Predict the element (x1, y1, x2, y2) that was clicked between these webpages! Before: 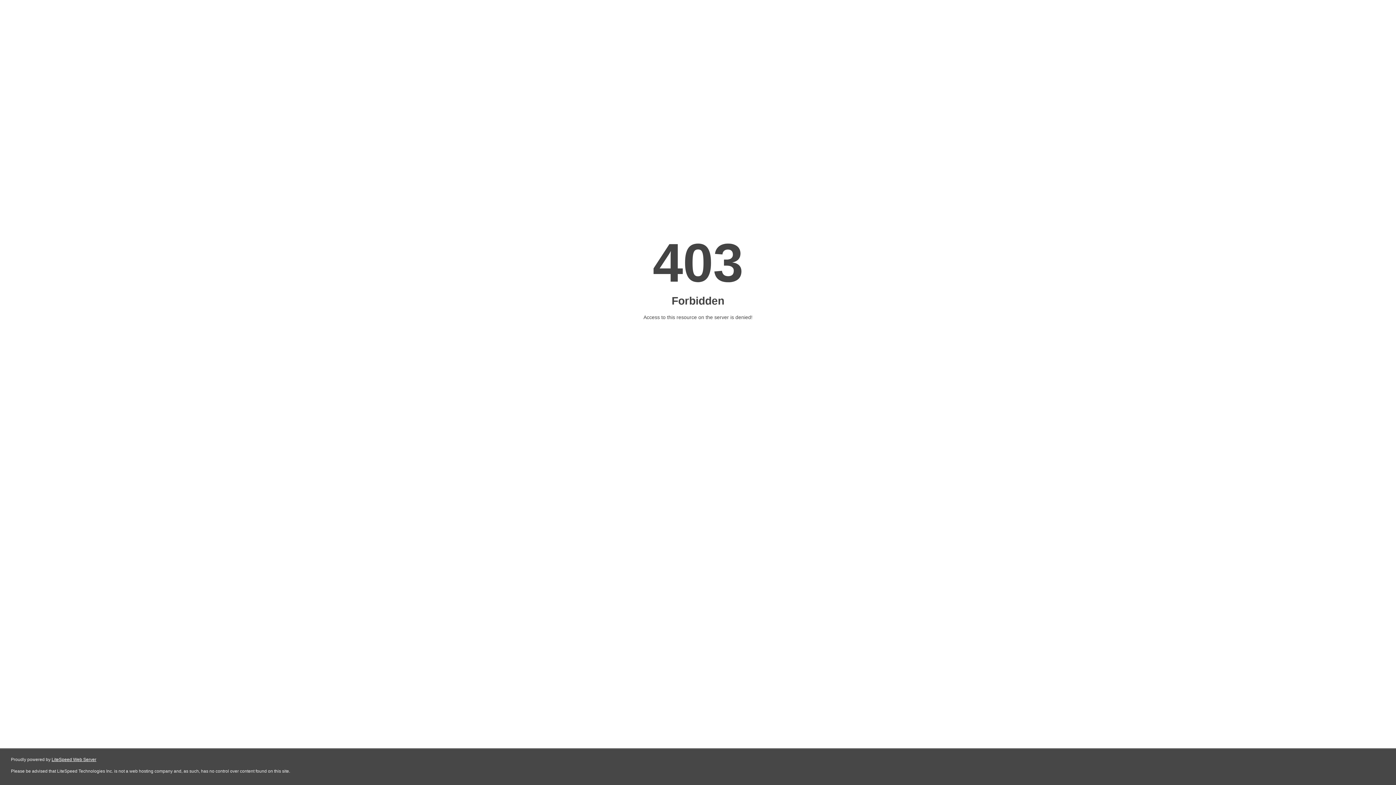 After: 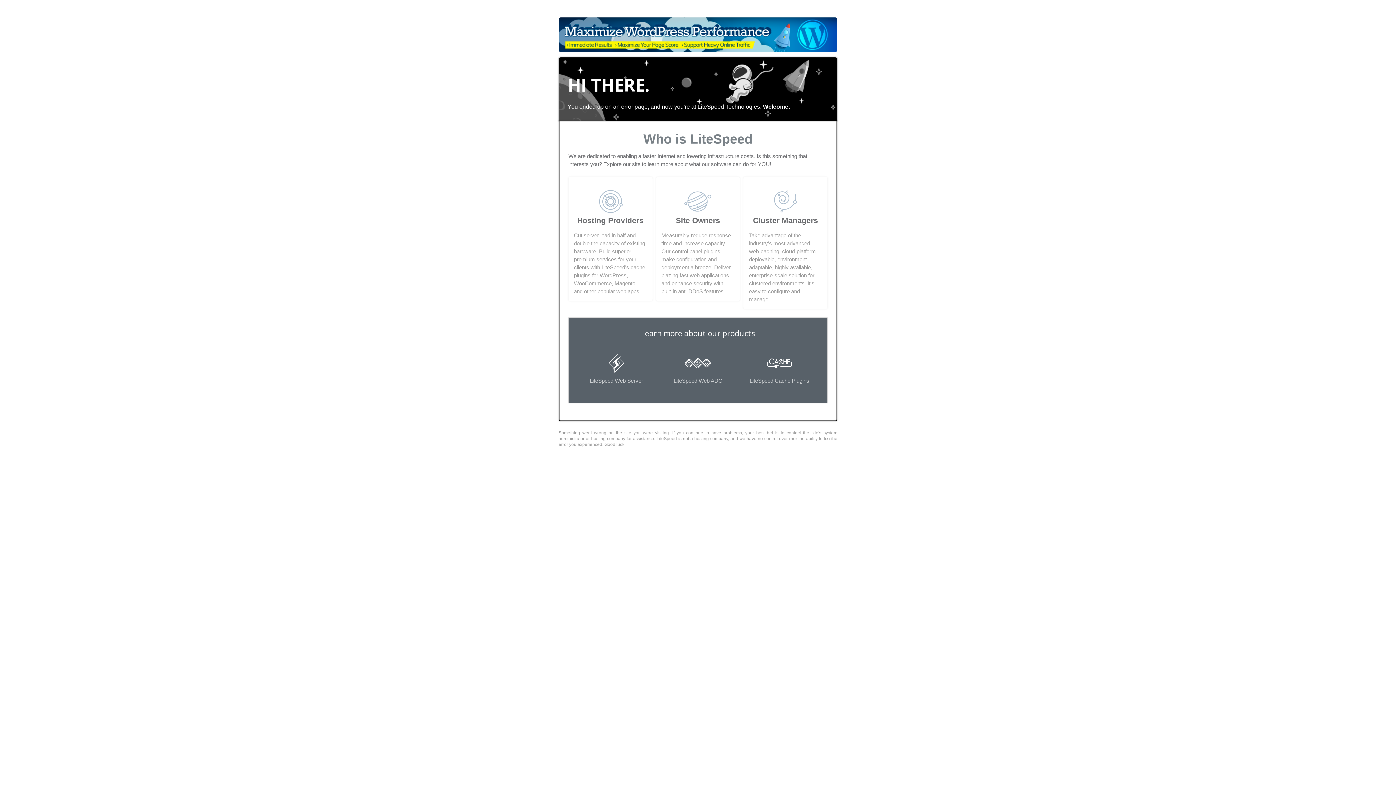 Action: label: LiteSpeed Web Server bbox: (51, 757, 96, 762)